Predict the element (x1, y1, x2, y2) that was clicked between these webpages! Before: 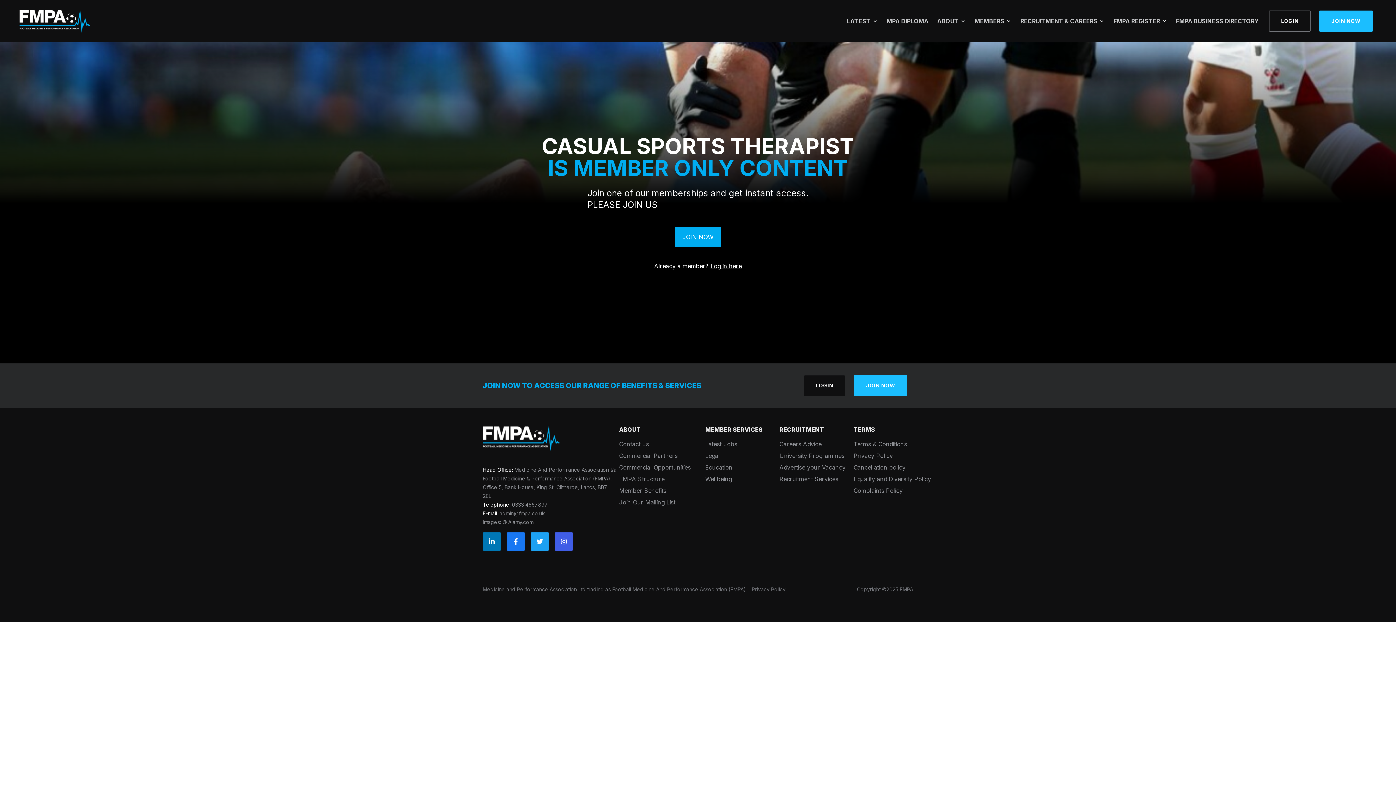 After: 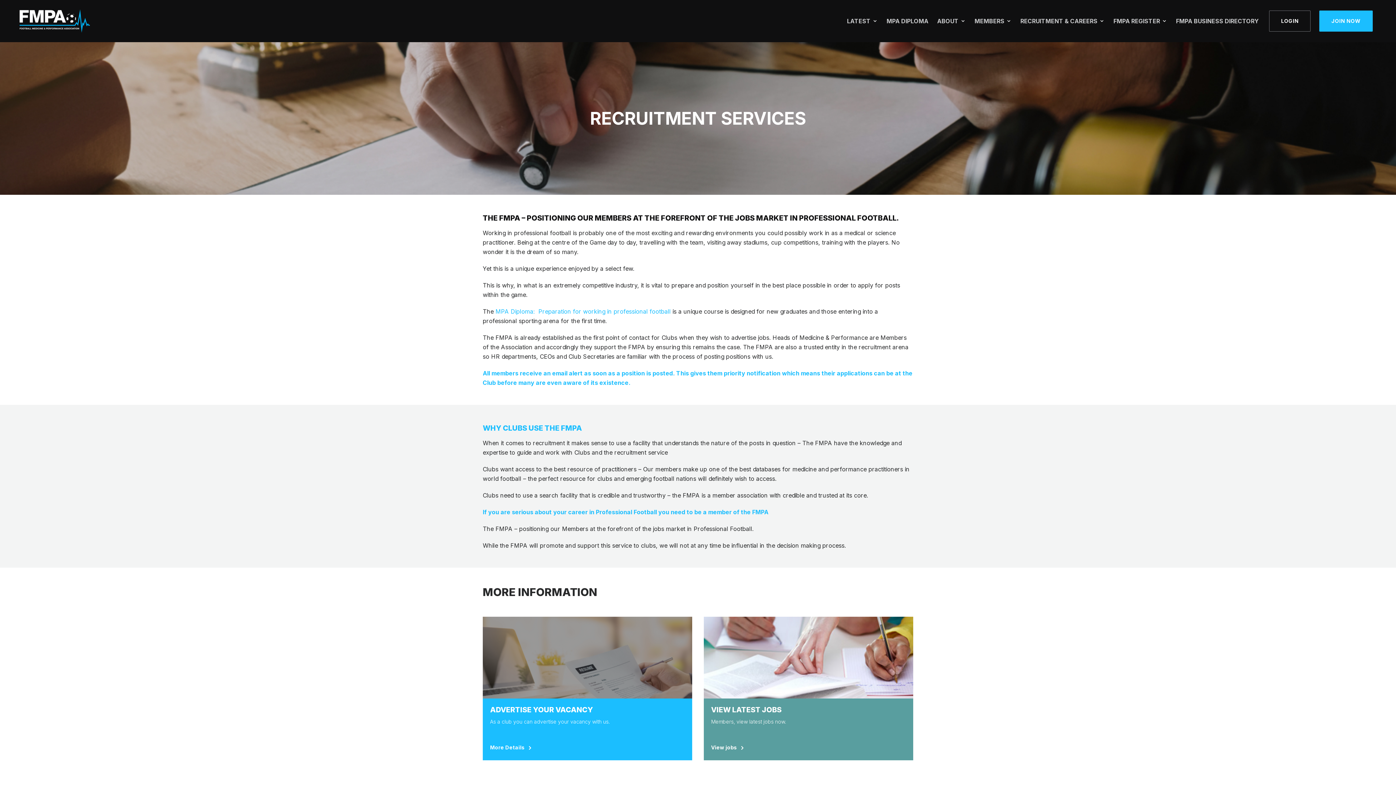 Action: label: Recruitment Services bbox: (779, 475, 838, 482)